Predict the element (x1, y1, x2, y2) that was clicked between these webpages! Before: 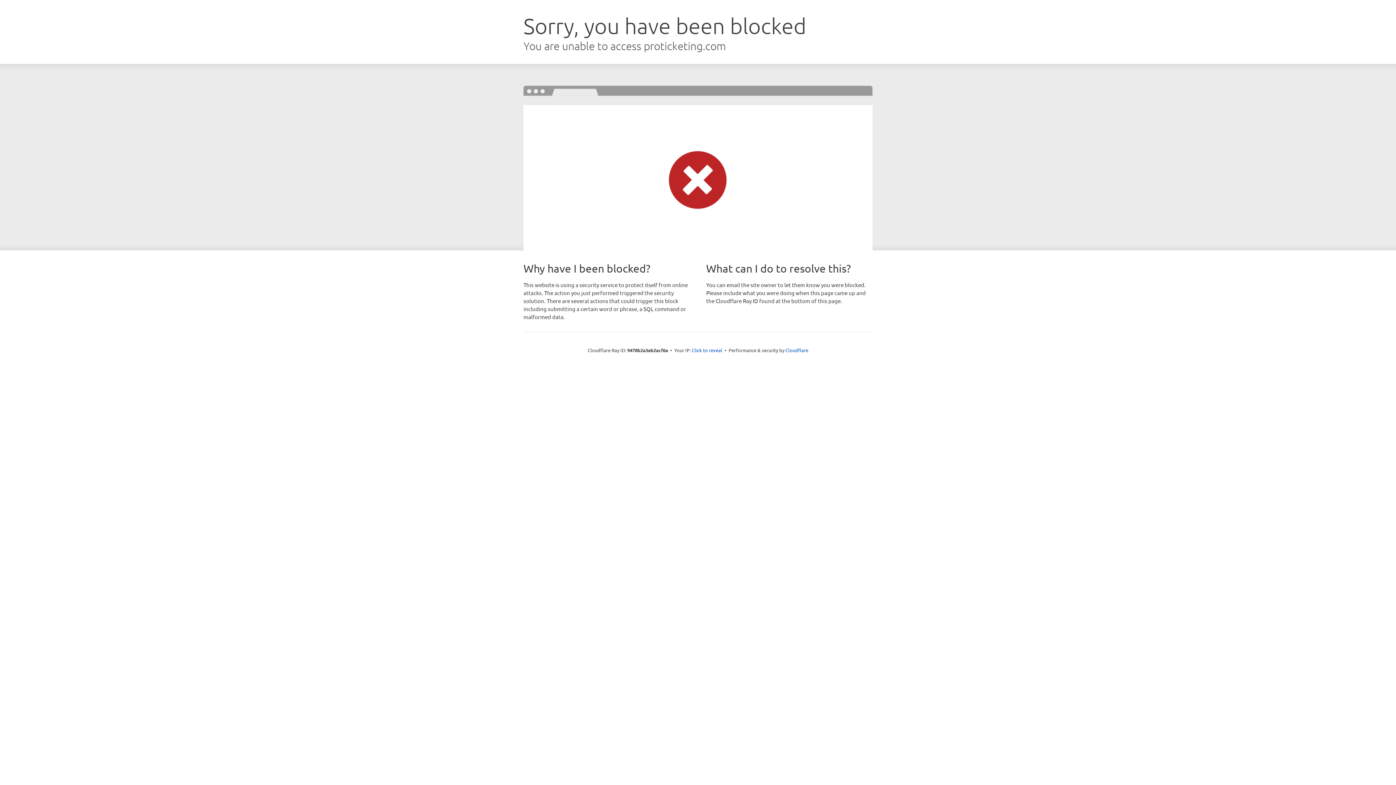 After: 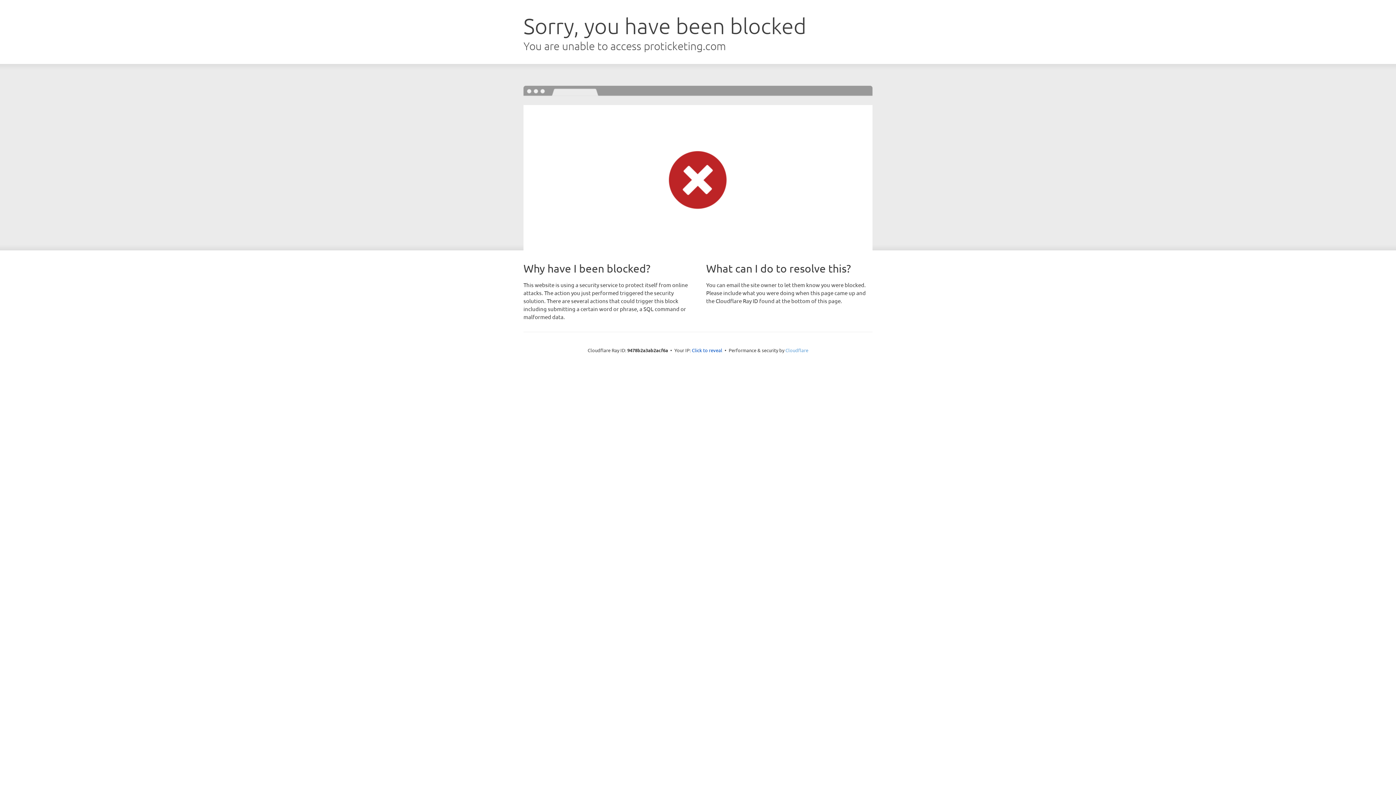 Action: bbox: (785, 347, 808, 353) label: Cloudflare